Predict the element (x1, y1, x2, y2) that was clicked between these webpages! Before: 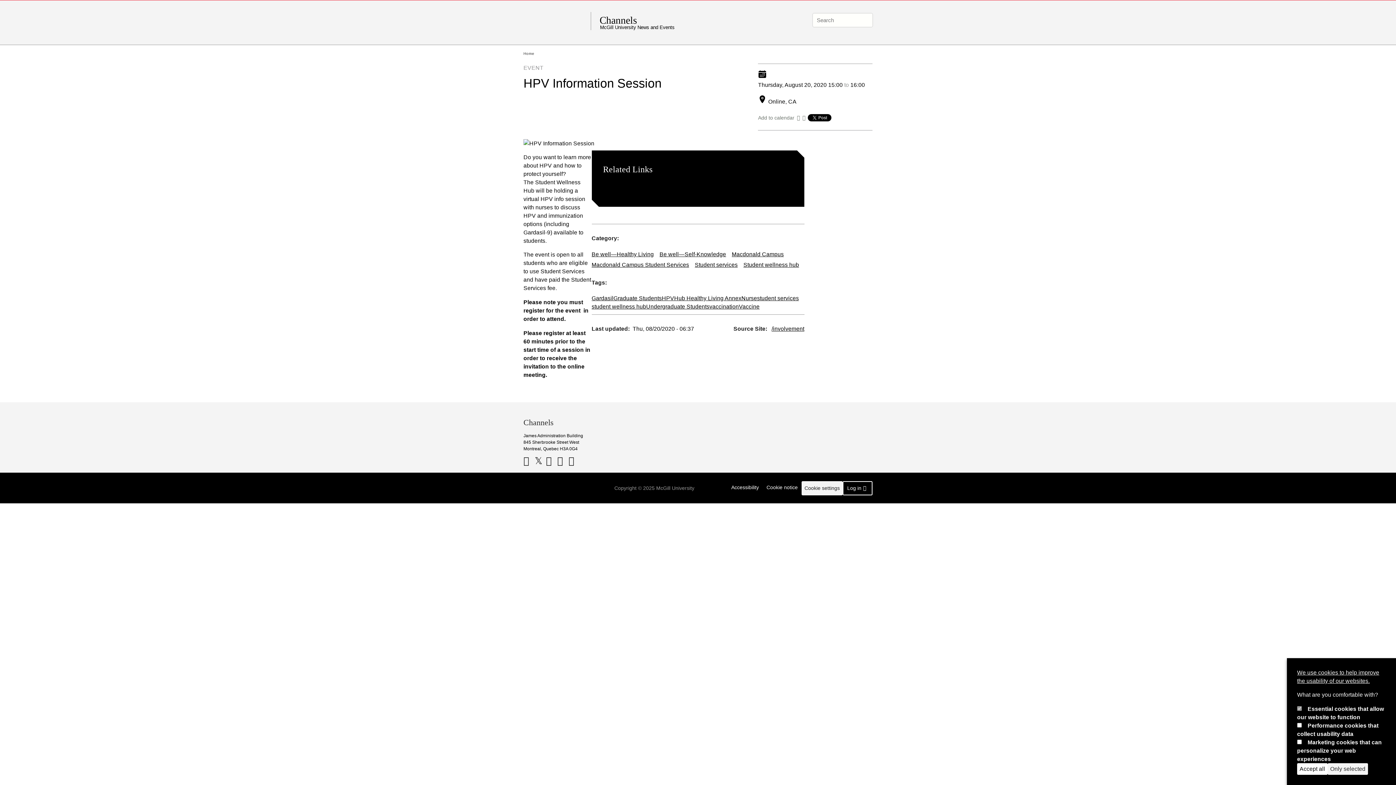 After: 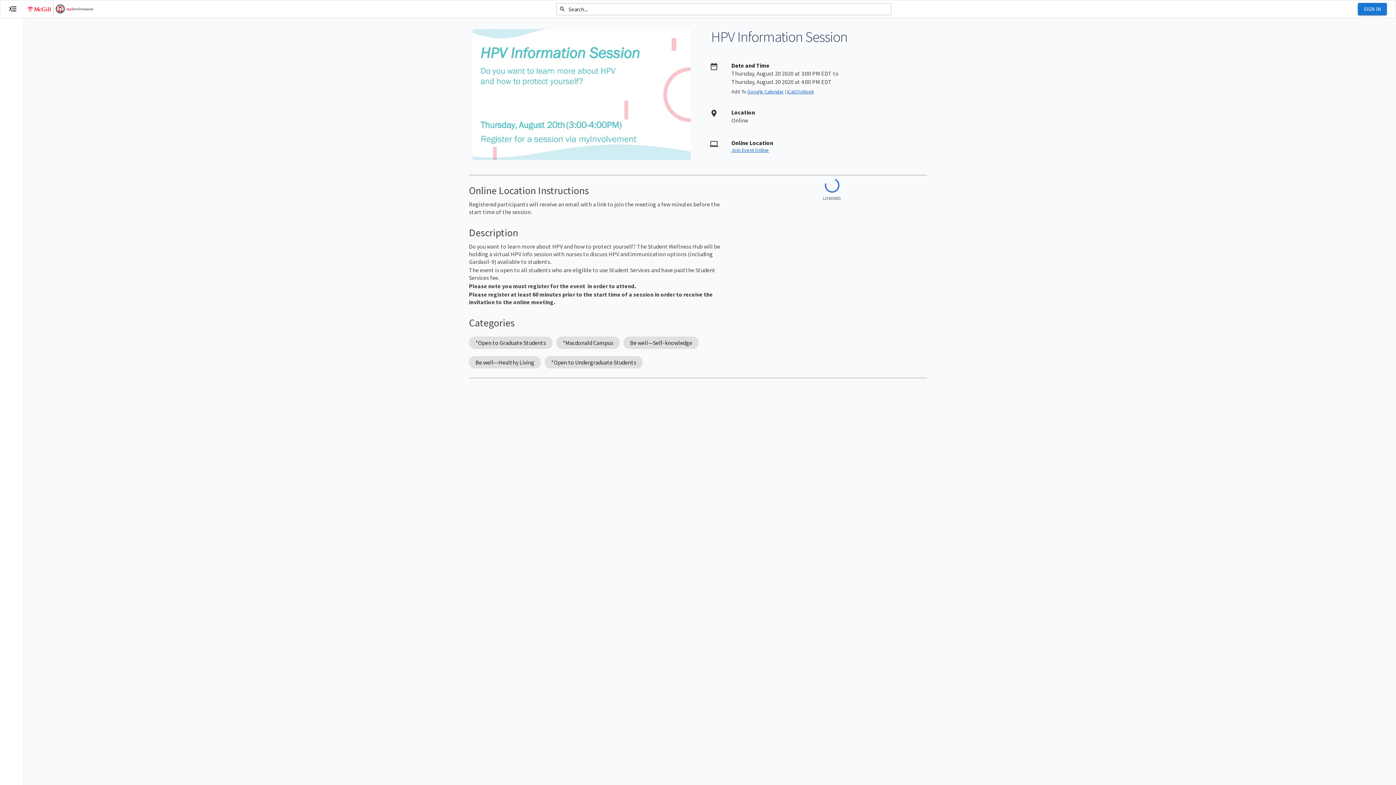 Action: label: Register in myInvolvement. bbox: (603, 182, 673, 188)